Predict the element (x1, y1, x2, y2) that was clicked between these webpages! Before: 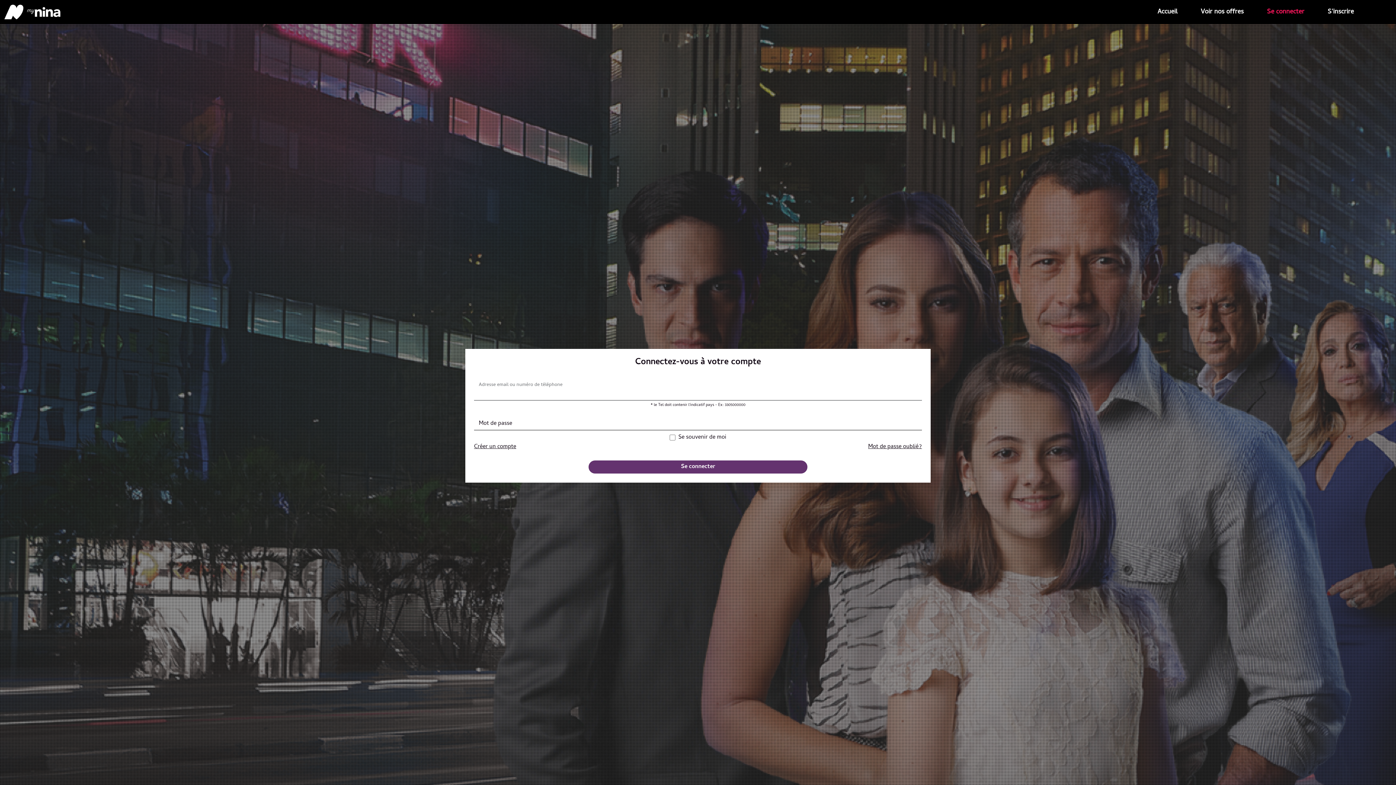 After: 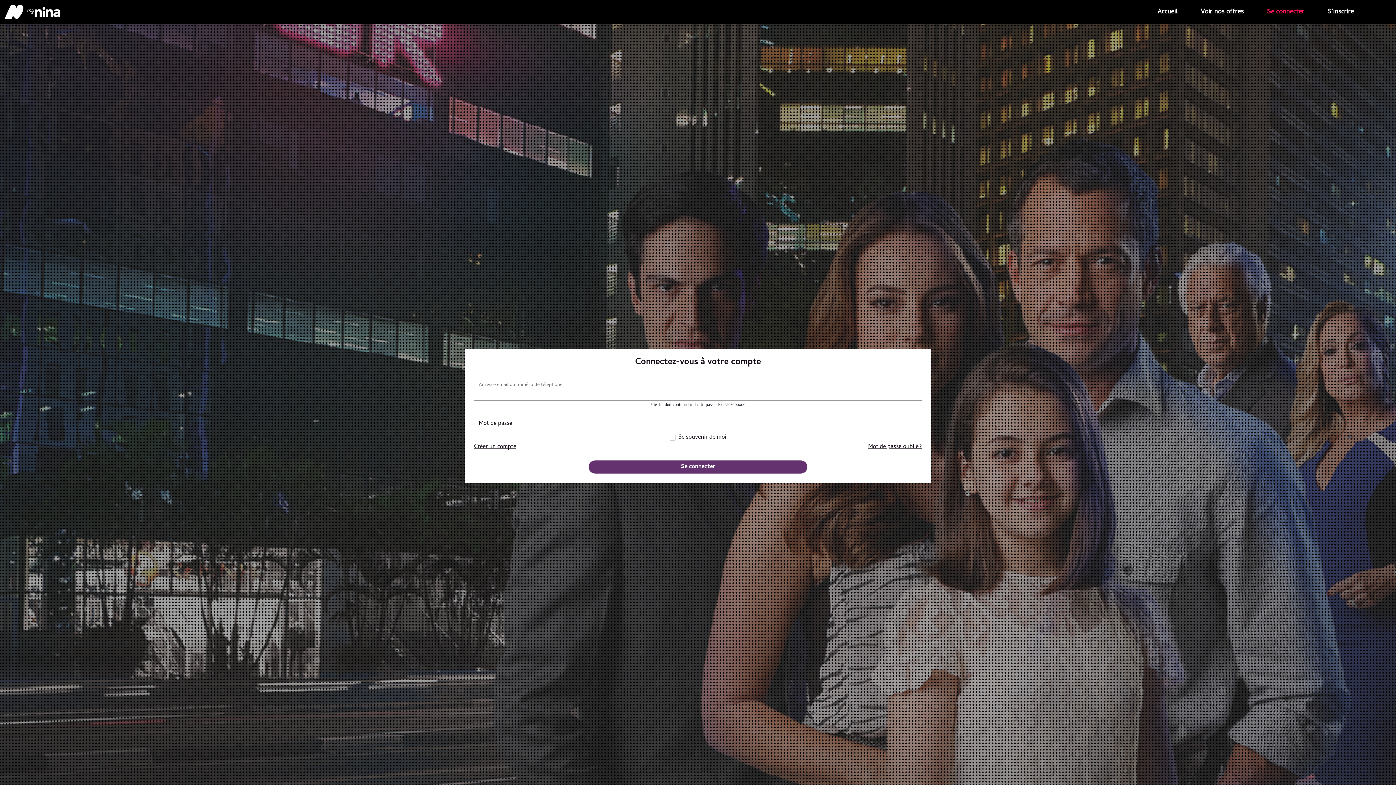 Action: bbox: (1264, 4, 1307, 19) label: Se connecter